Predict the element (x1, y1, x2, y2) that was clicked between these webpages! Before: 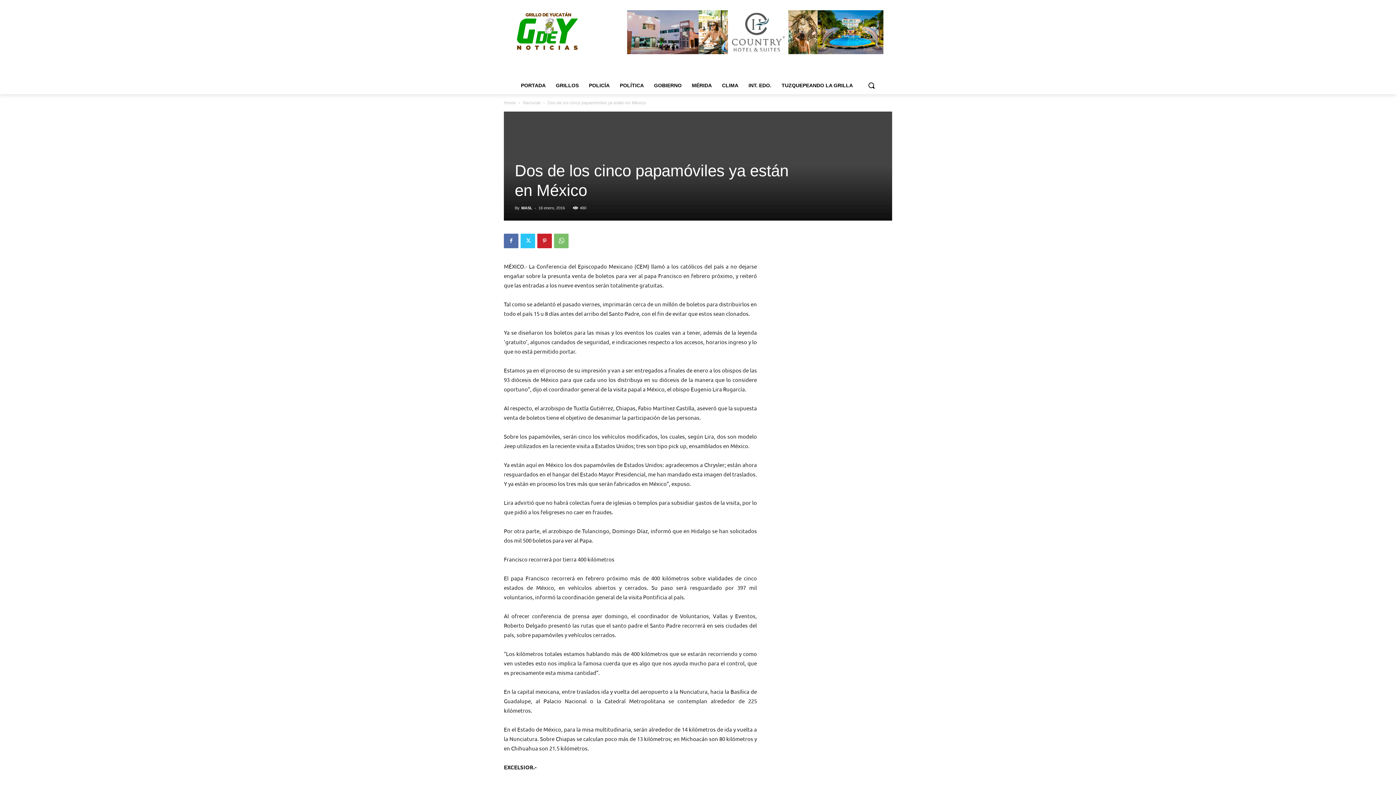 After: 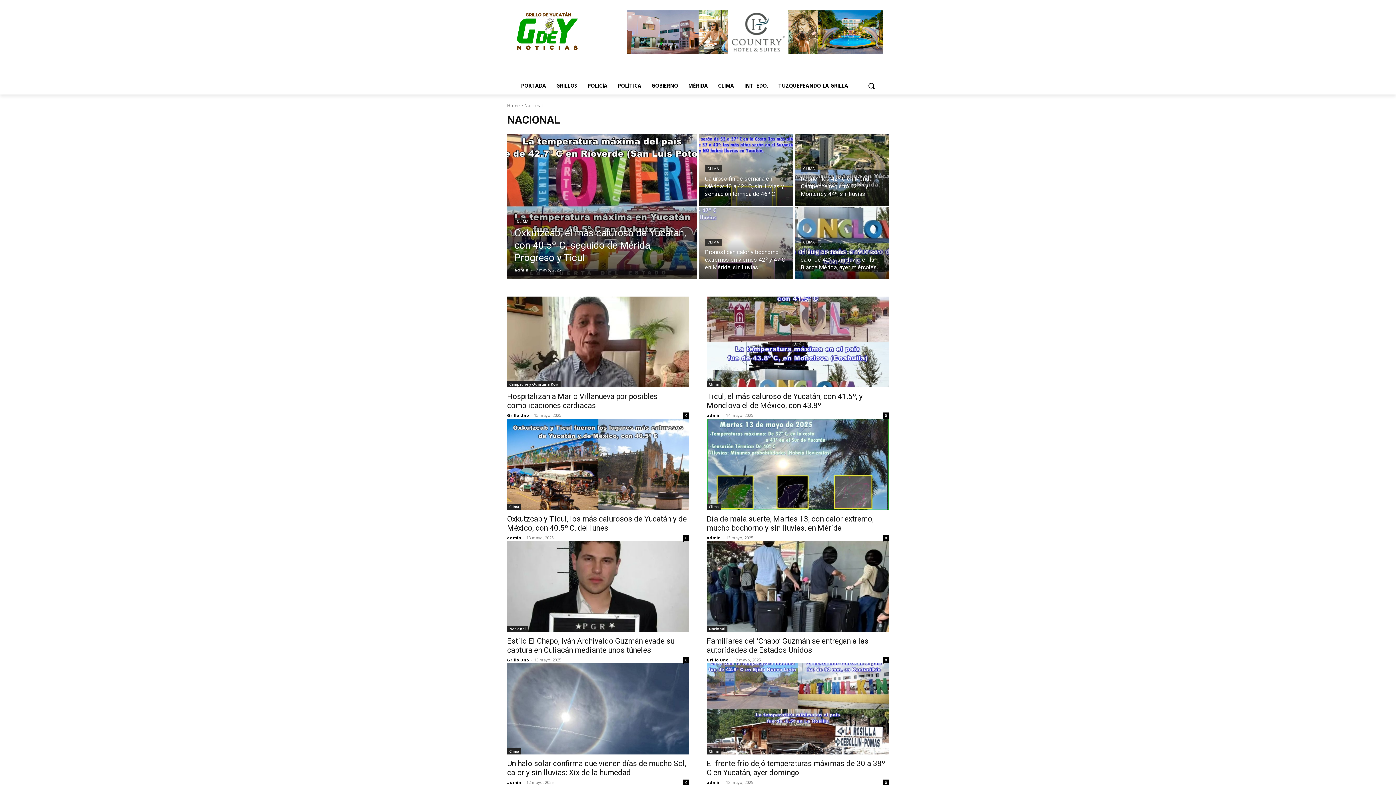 Action: bbox: (522, 100, 540, 105) label: Nacional